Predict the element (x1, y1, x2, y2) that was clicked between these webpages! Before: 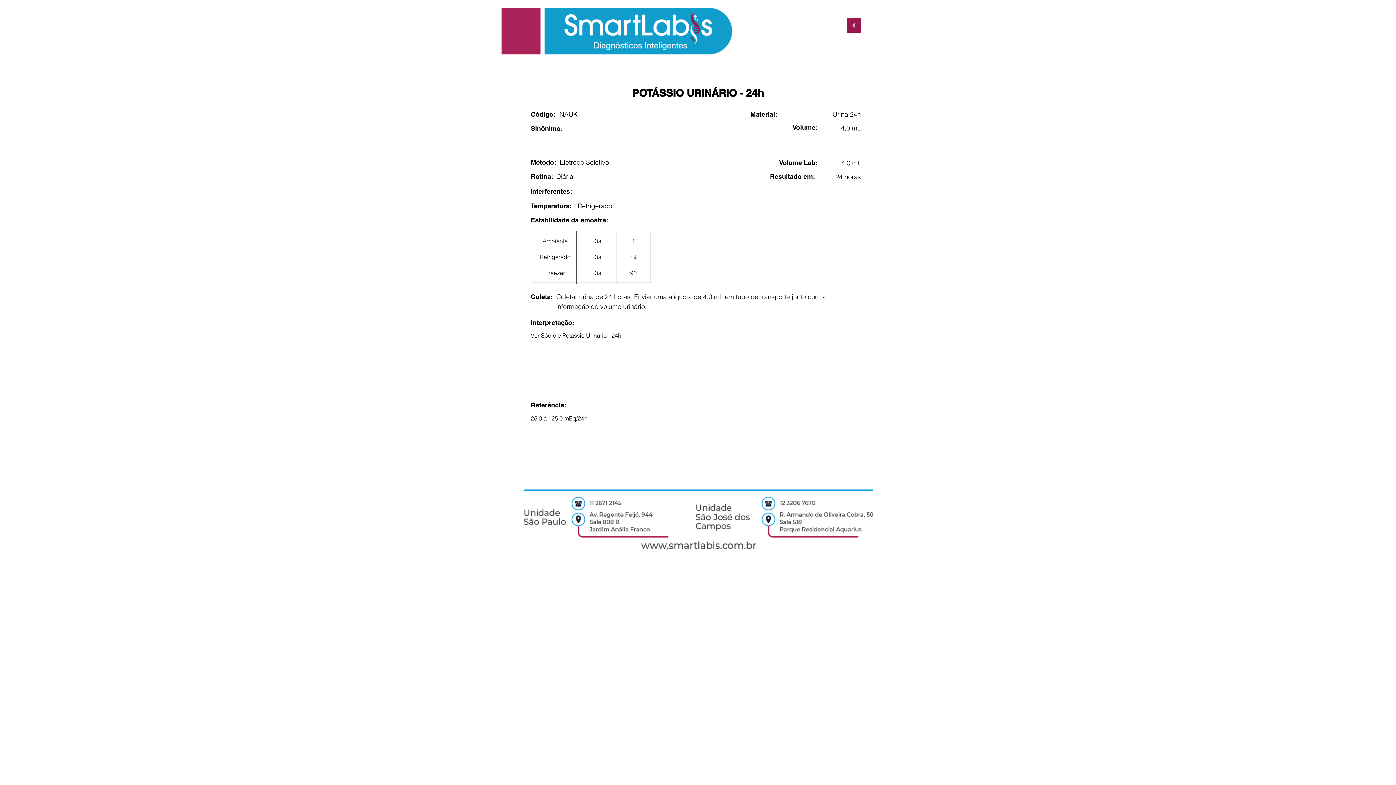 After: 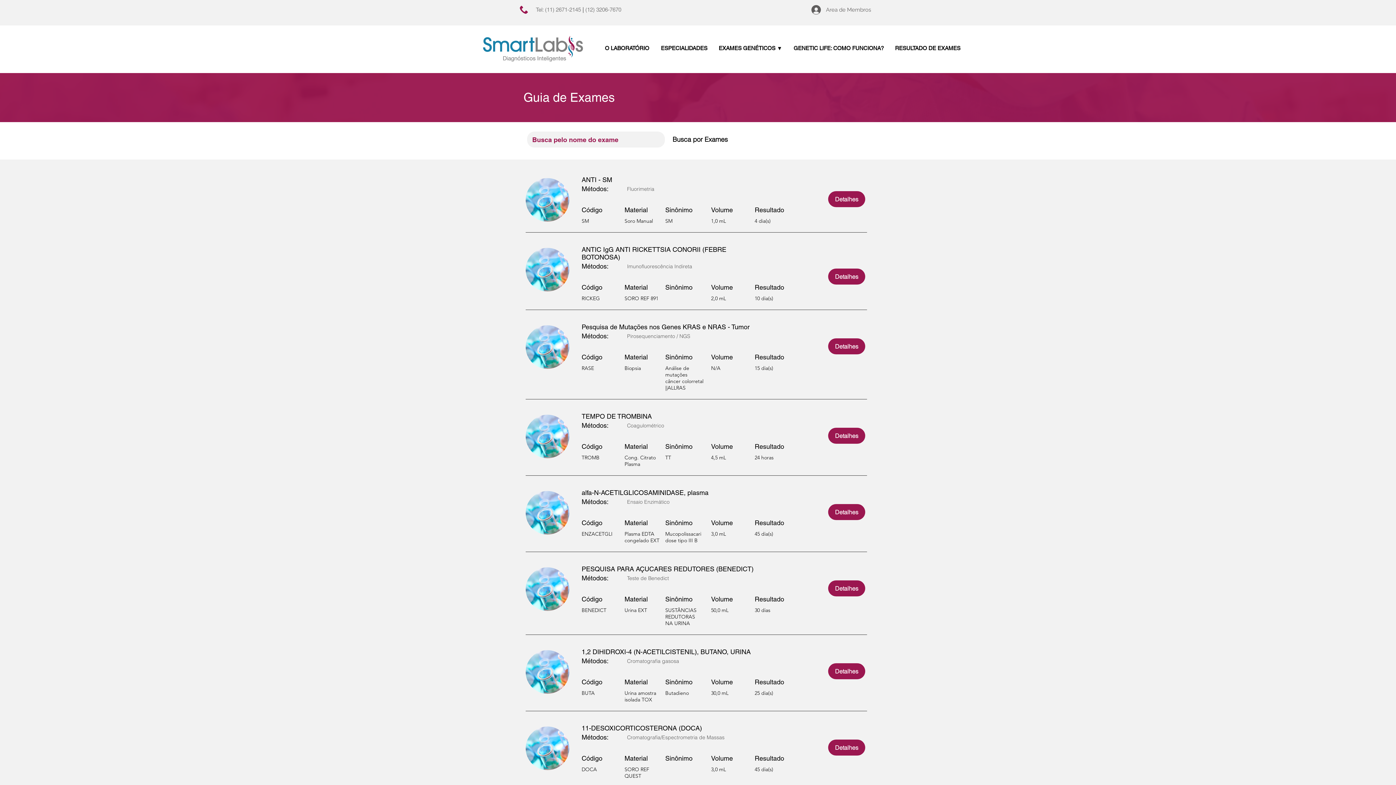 Action: bbox: (846, 18, 861, 32) label: Continuar